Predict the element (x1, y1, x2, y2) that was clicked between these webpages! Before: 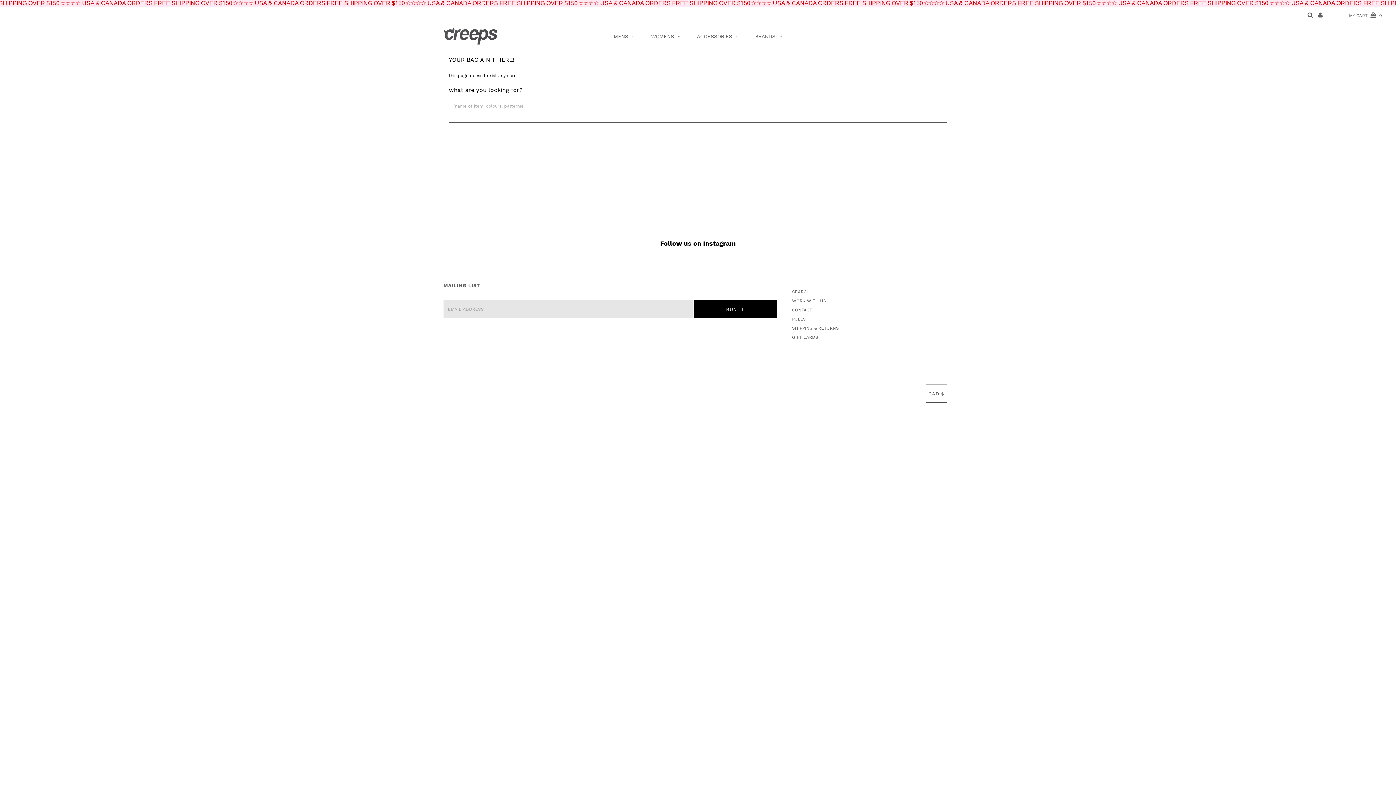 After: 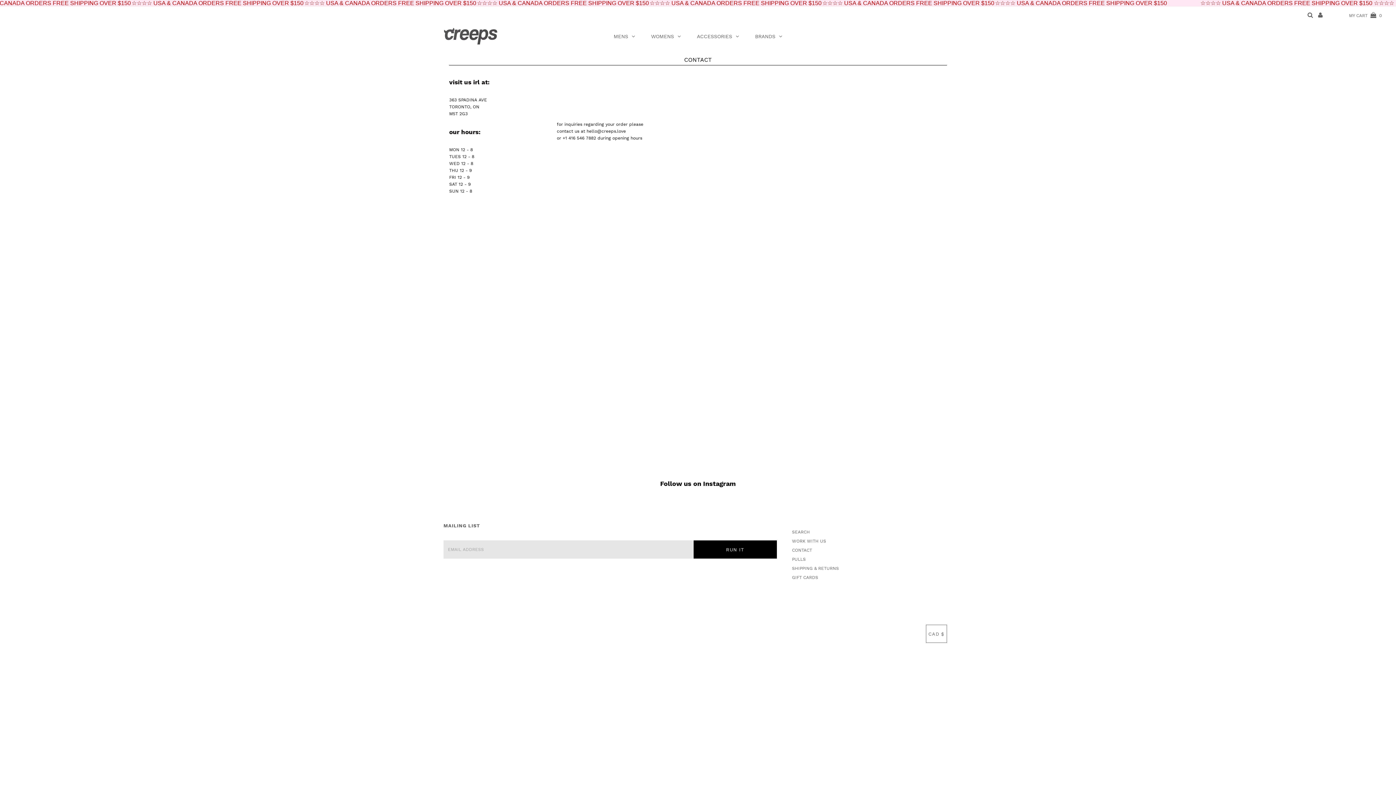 Action: label: CONTACT bbox: (792, 307, 812, 312)